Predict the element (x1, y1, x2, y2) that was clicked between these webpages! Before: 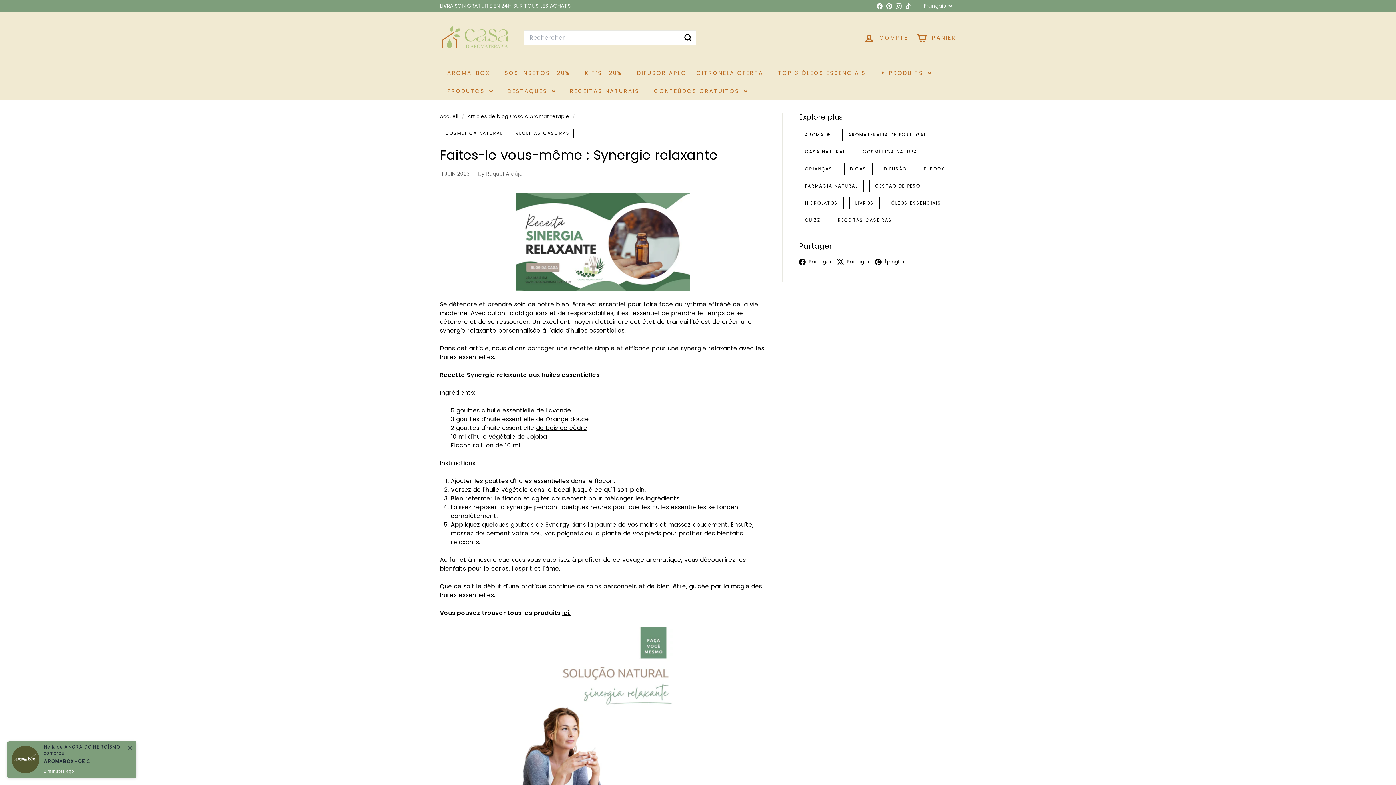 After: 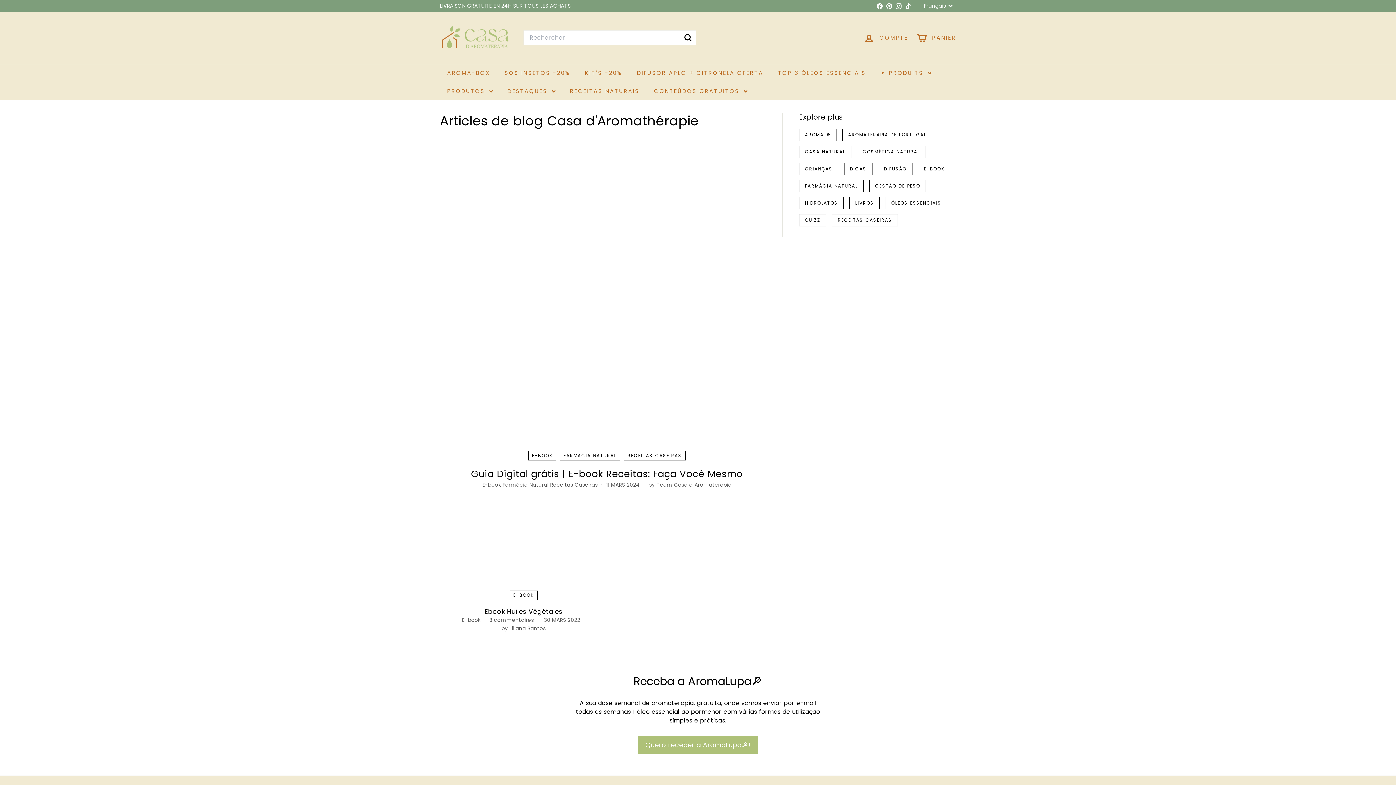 Action: bbox: (918, 162, 950, 175) label: E-BOOK